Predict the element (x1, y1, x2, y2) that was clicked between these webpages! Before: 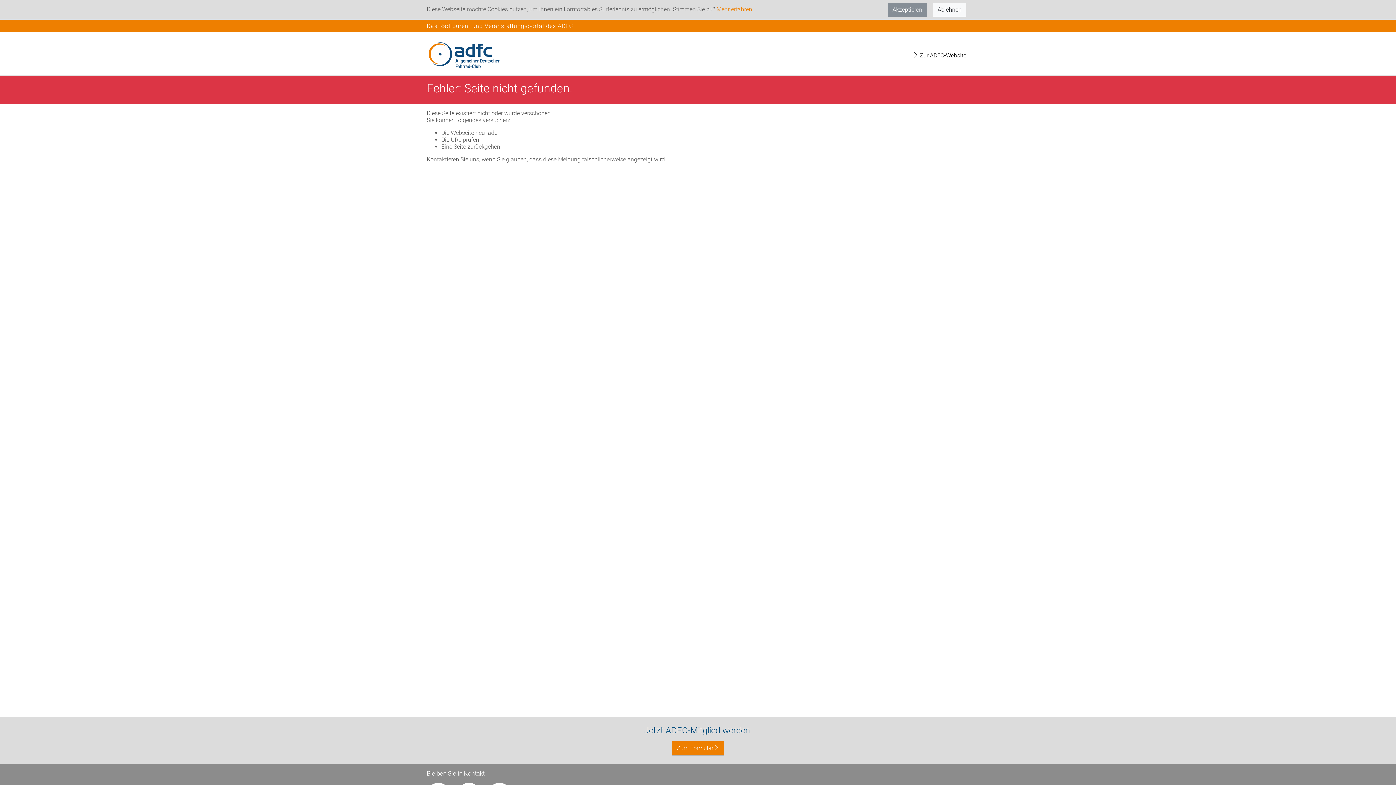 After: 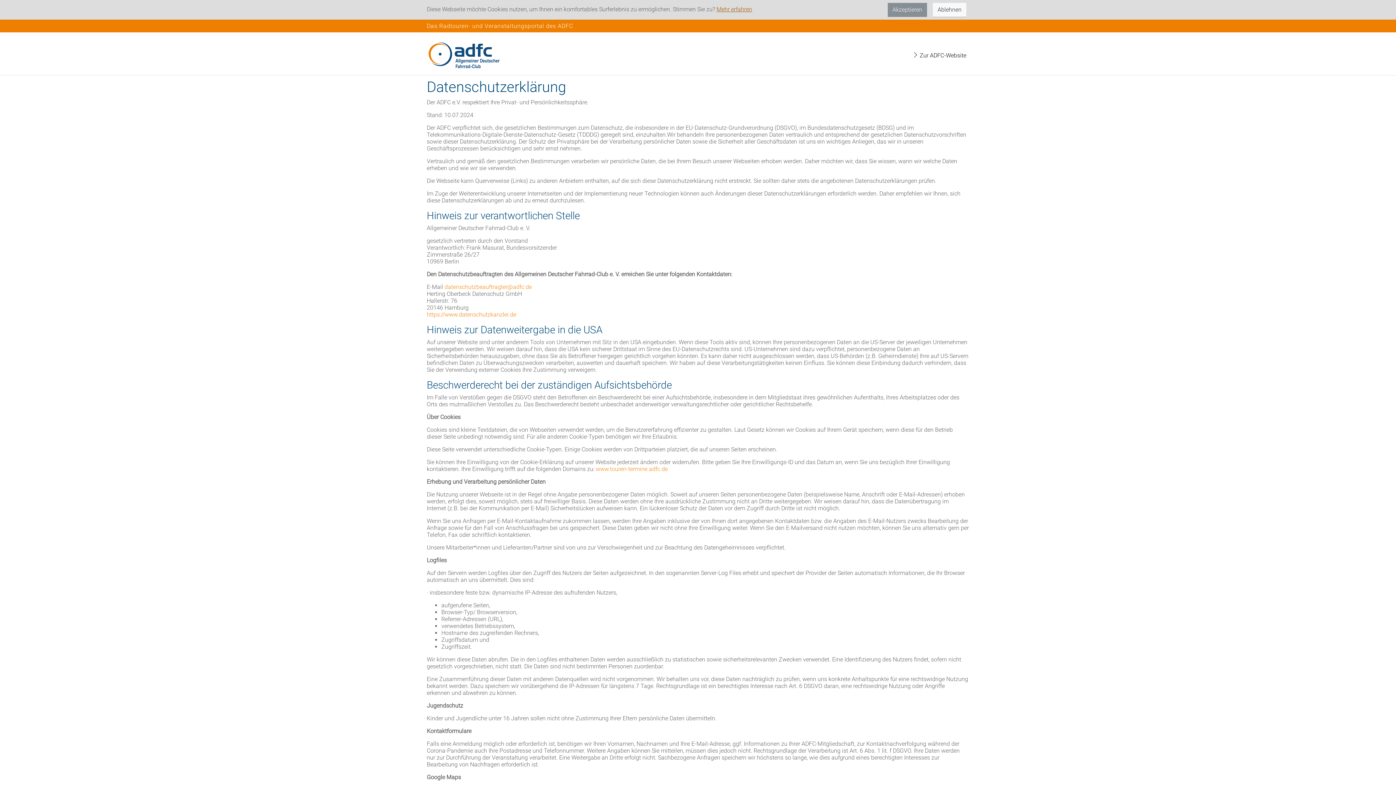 Action: bbox: (716, 5, 752, 12) label: Mehr erfahren